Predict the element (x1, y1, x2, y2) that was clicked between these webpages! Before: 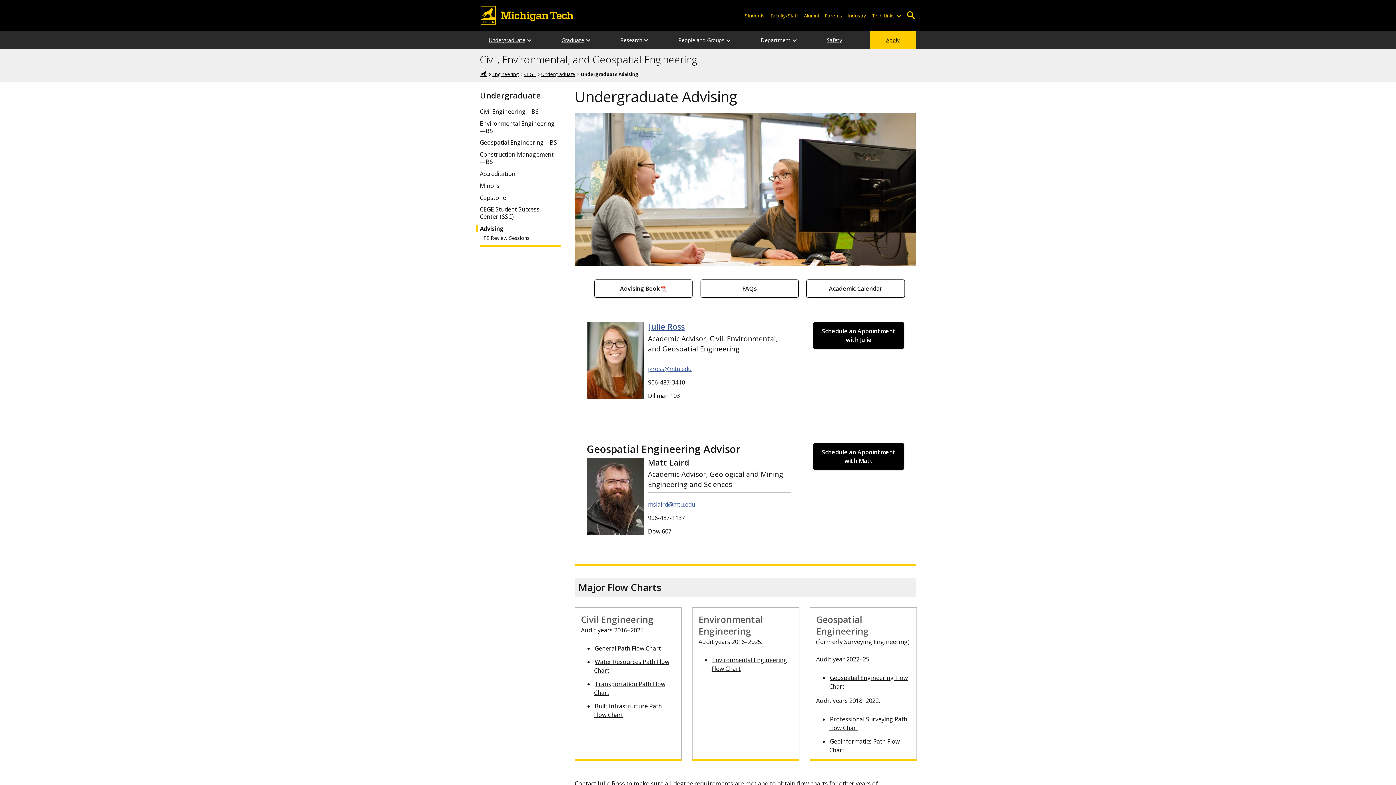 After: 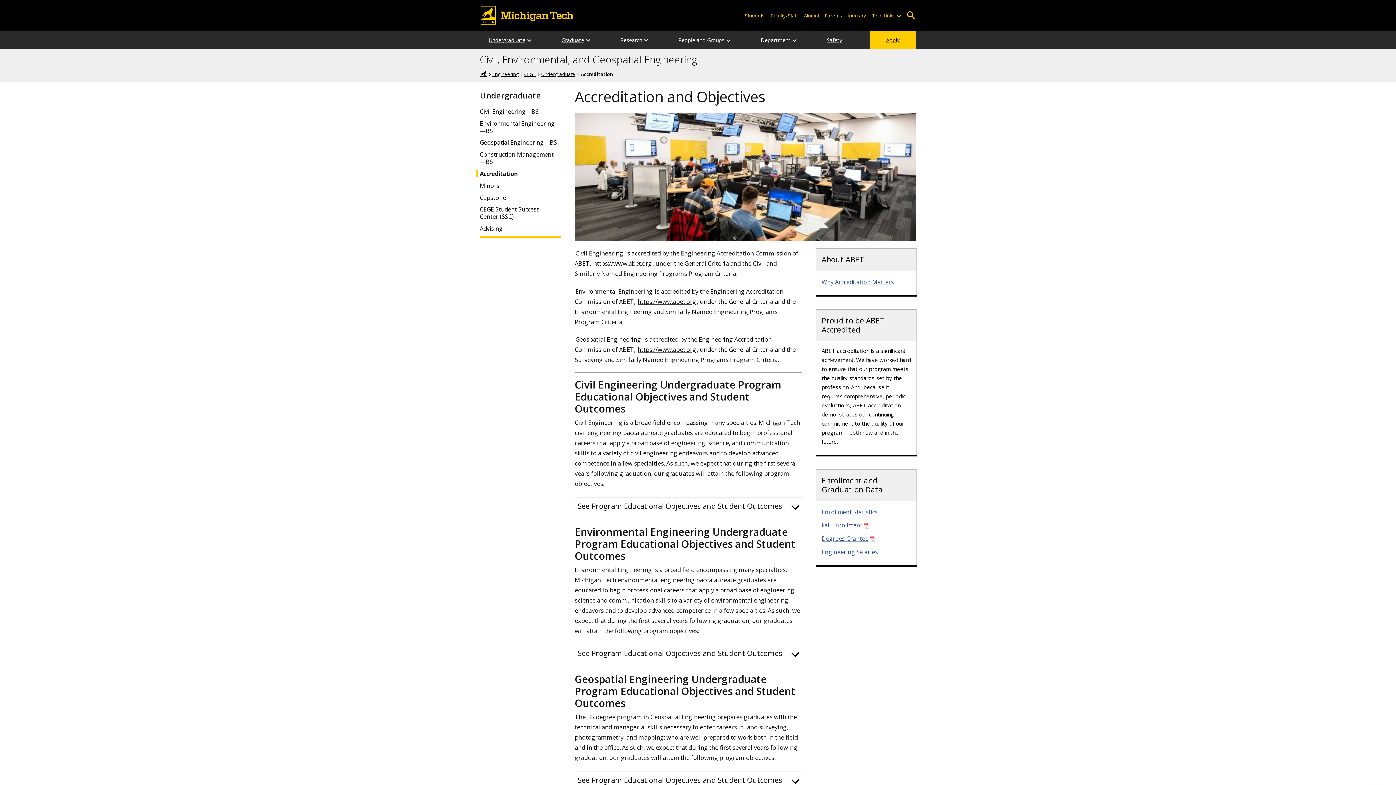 Action: label: CEGE Accreditation bbox: (479, 170, 560, 177)